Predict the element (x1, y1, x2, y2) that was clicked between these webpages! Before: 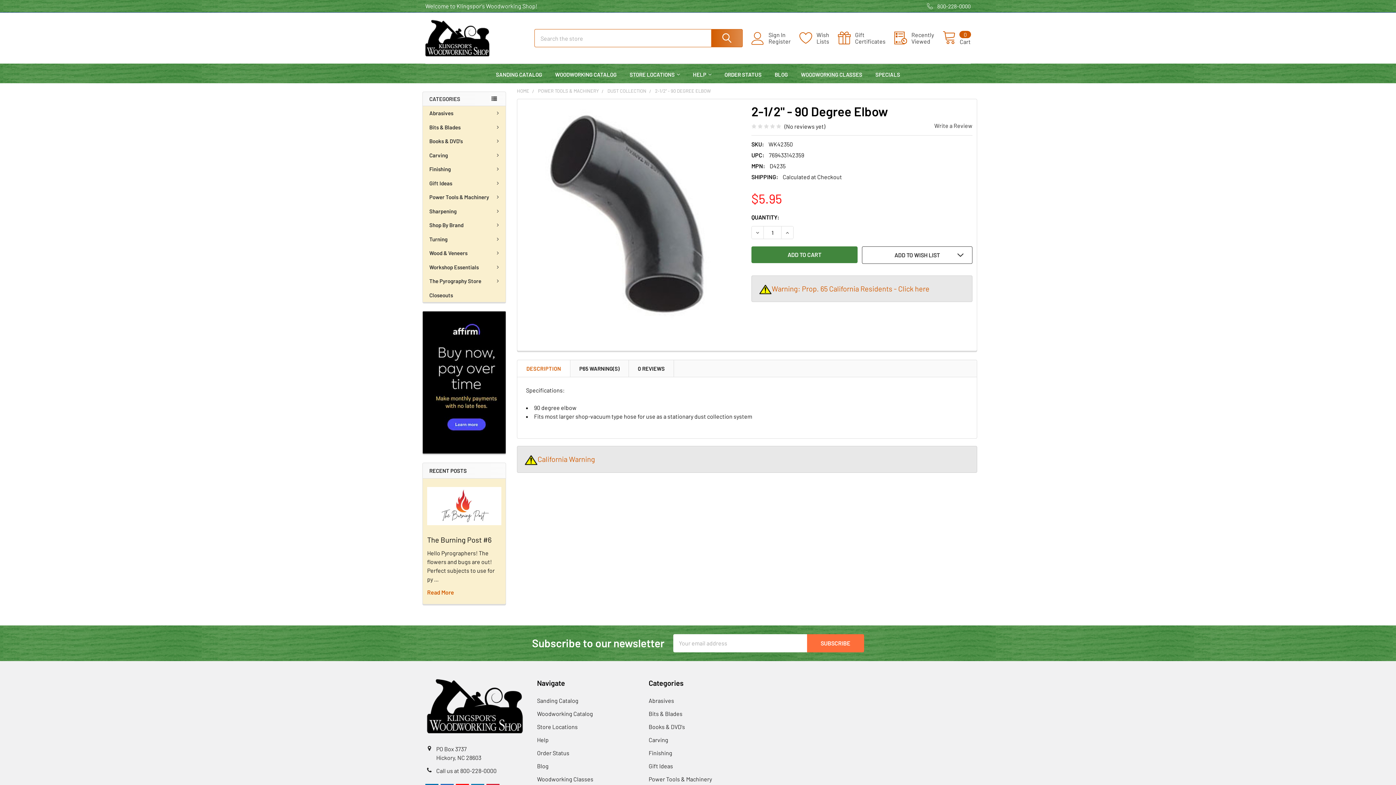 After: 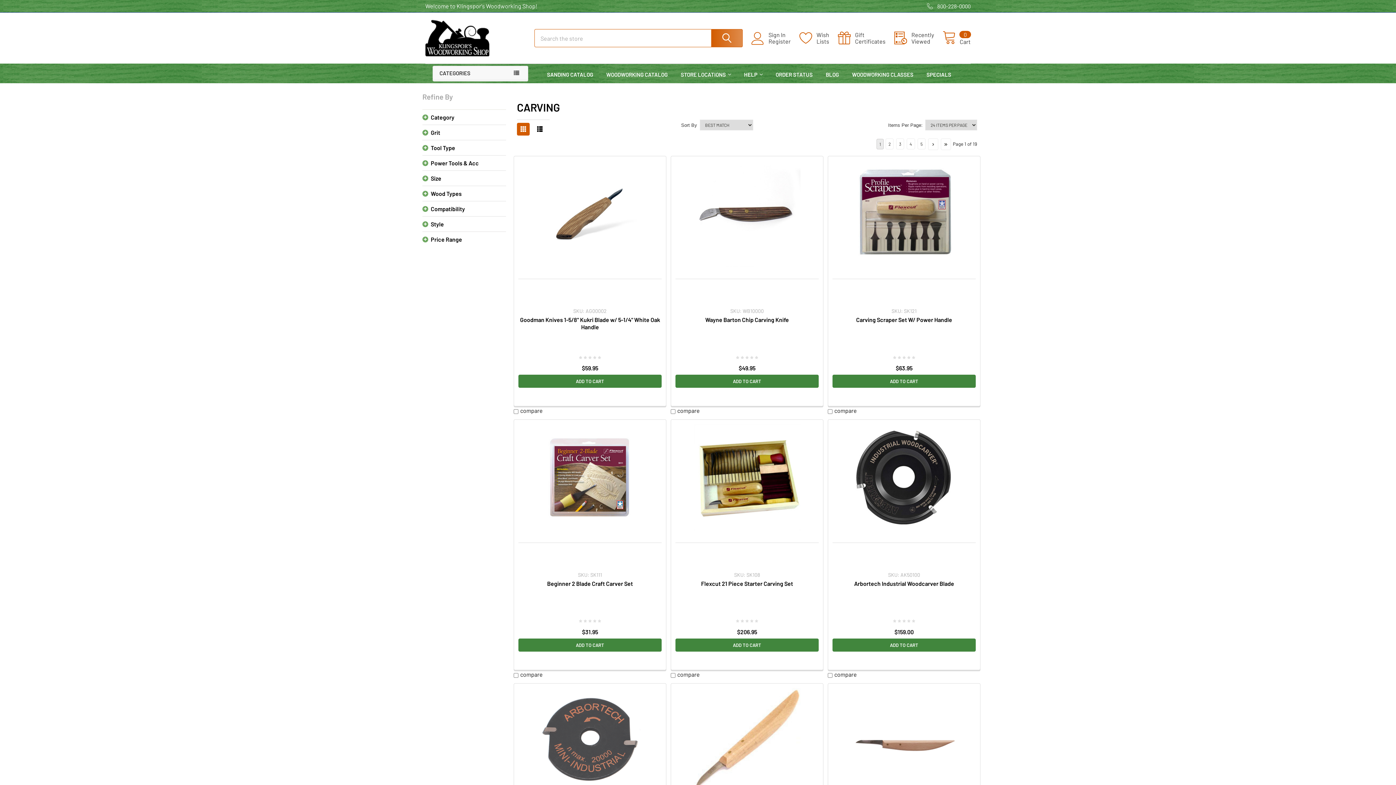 Action: bbox: (648, 736, 668, 743) label: Carving